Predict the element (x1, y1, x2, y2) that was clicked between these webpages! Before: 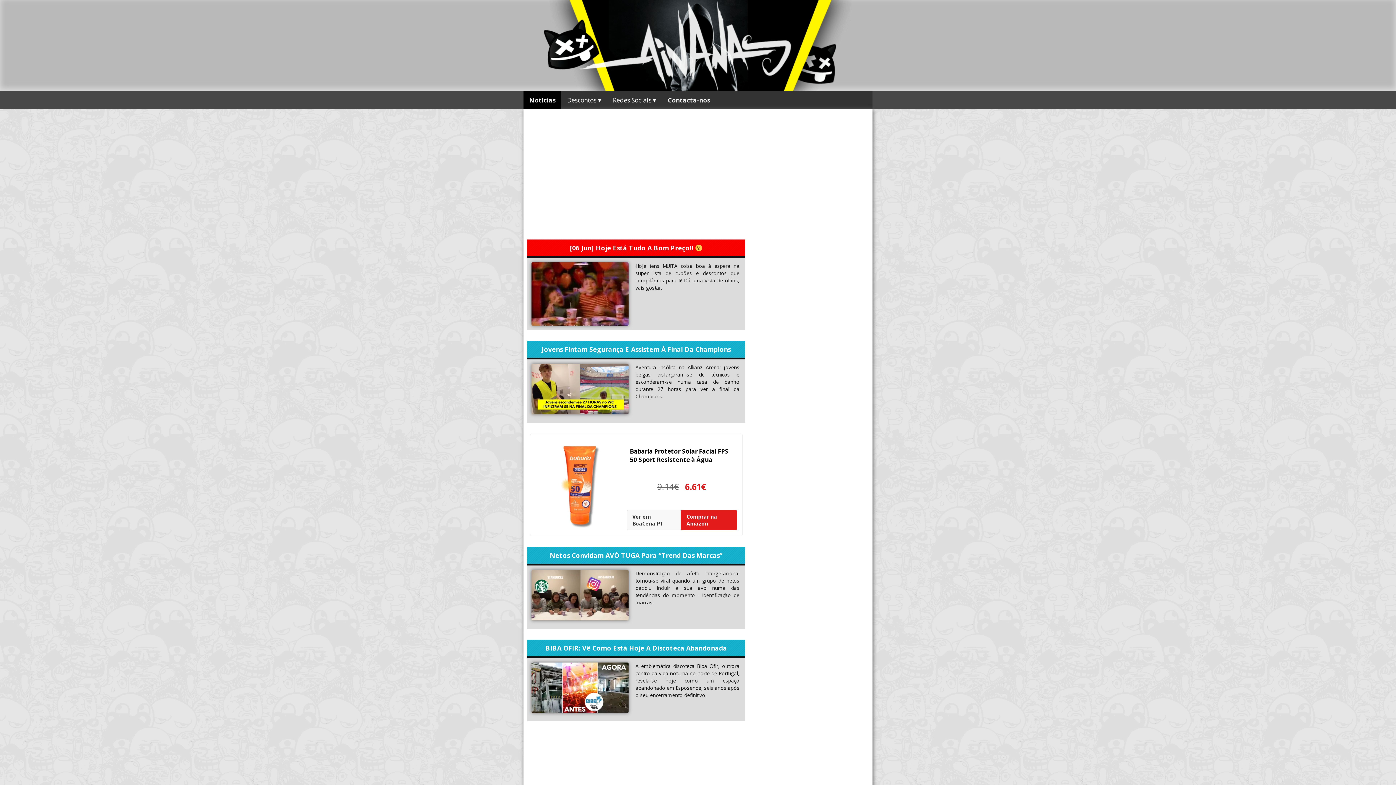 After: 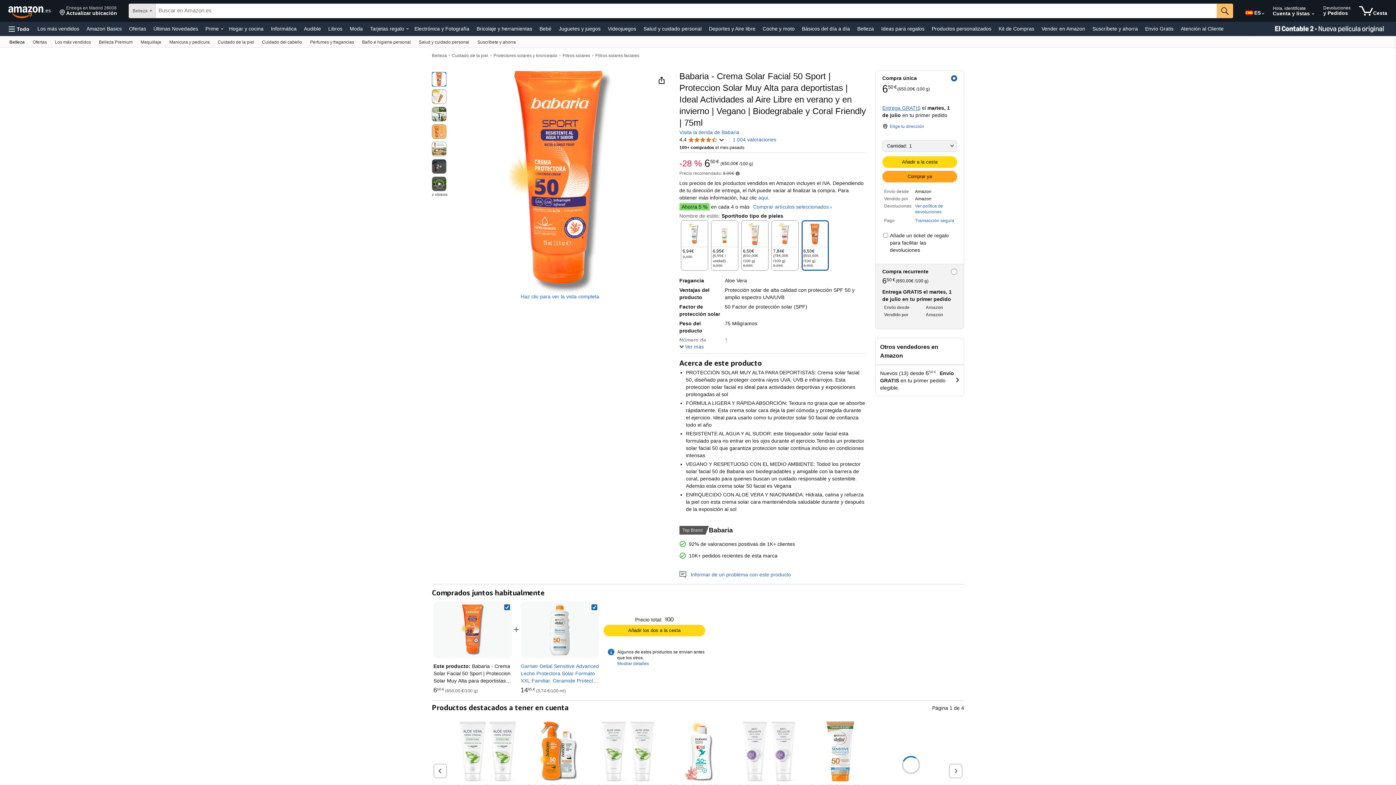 Action: bbox: (535, 439, 626, 530)